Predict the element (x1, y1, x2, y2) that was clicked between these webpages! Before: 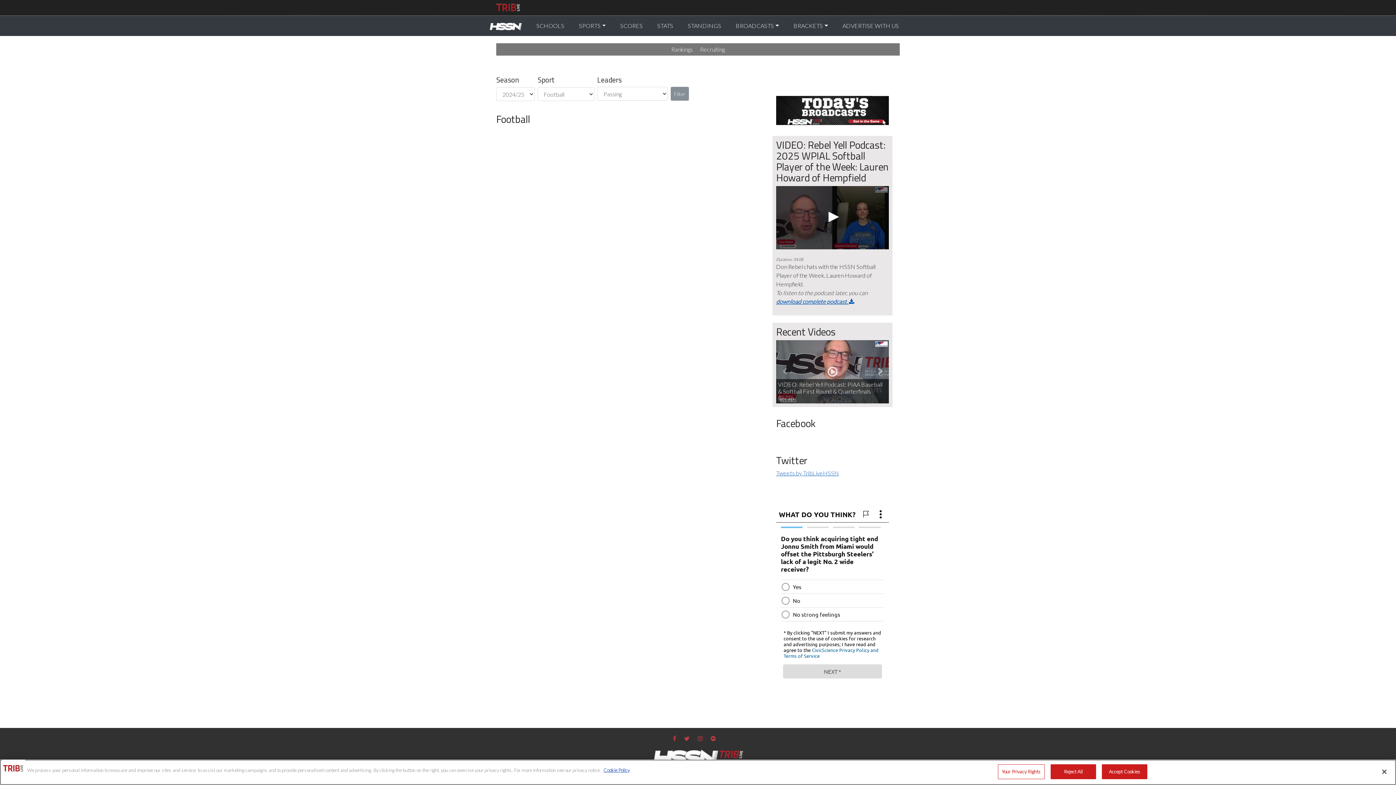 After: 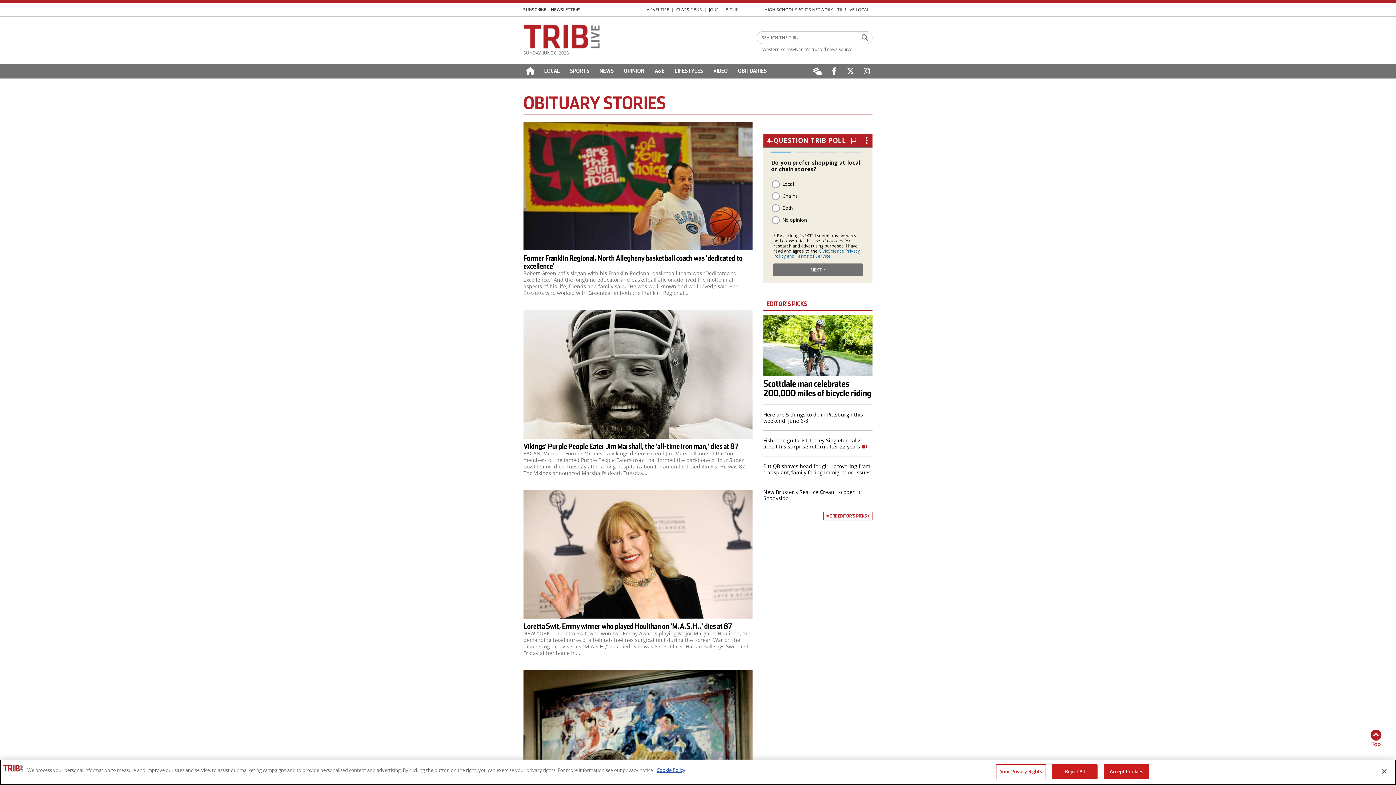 Action: bbox: (665, 2, 692, 11) label: Obituaries